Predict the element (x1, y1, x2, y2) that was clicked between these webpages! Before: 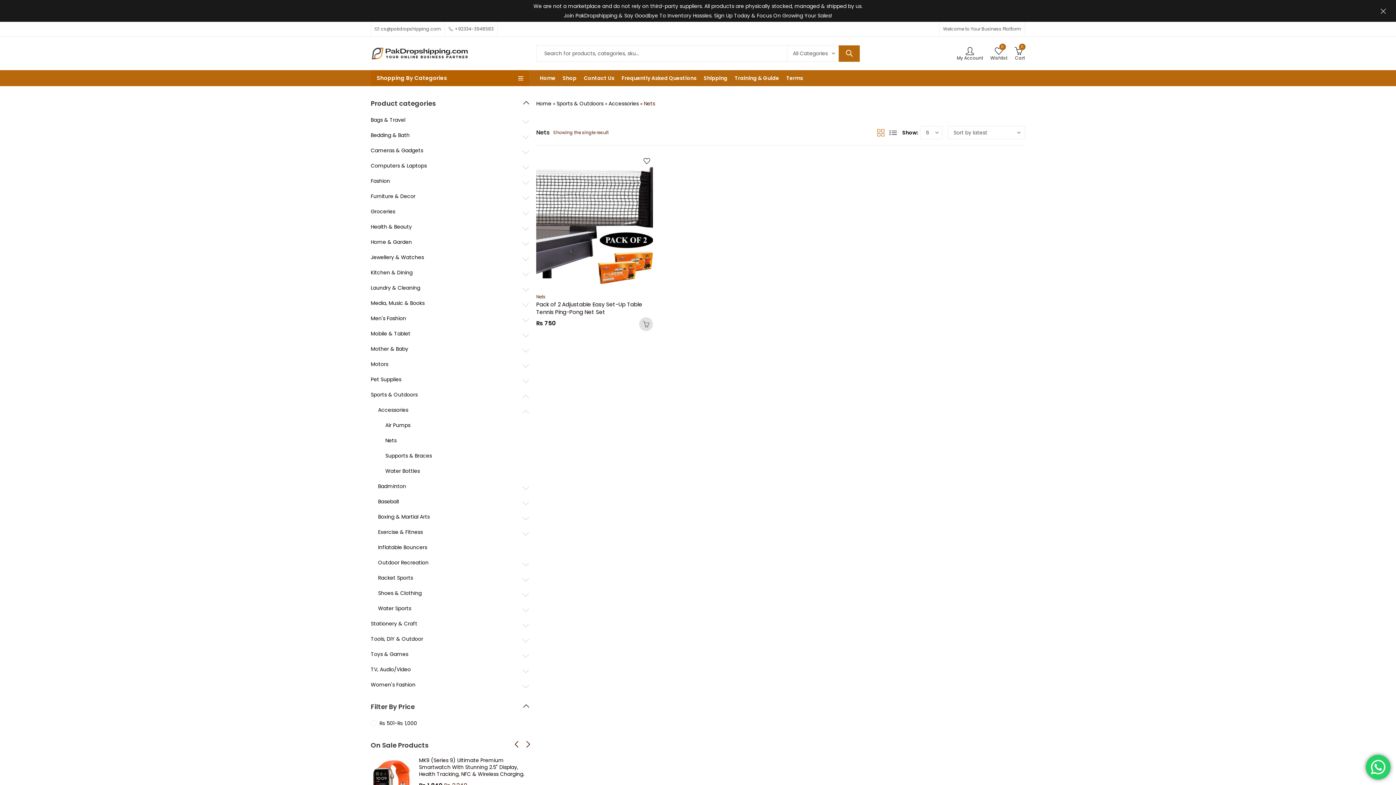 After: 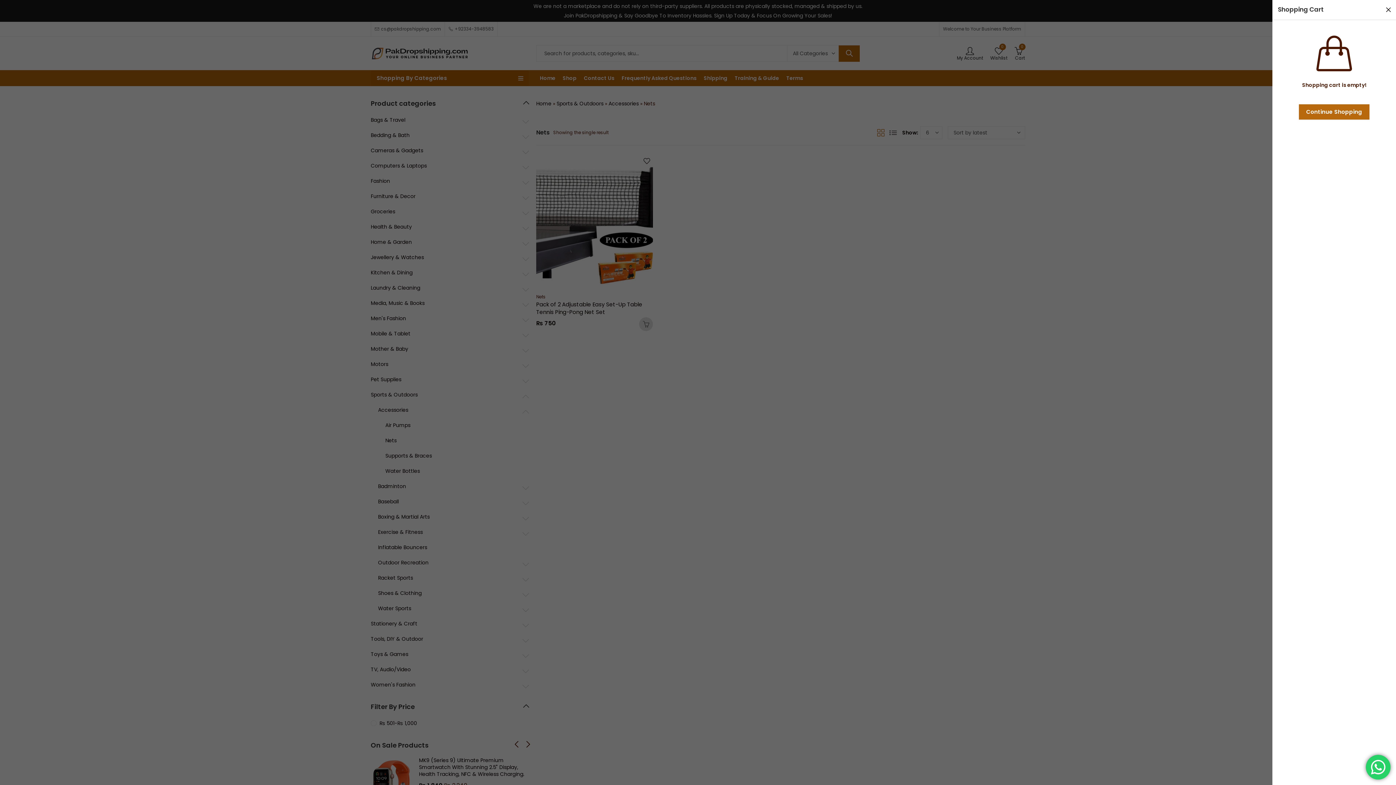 Action: label: 0
Cart bbox: (1014, 46, 1025, 60)